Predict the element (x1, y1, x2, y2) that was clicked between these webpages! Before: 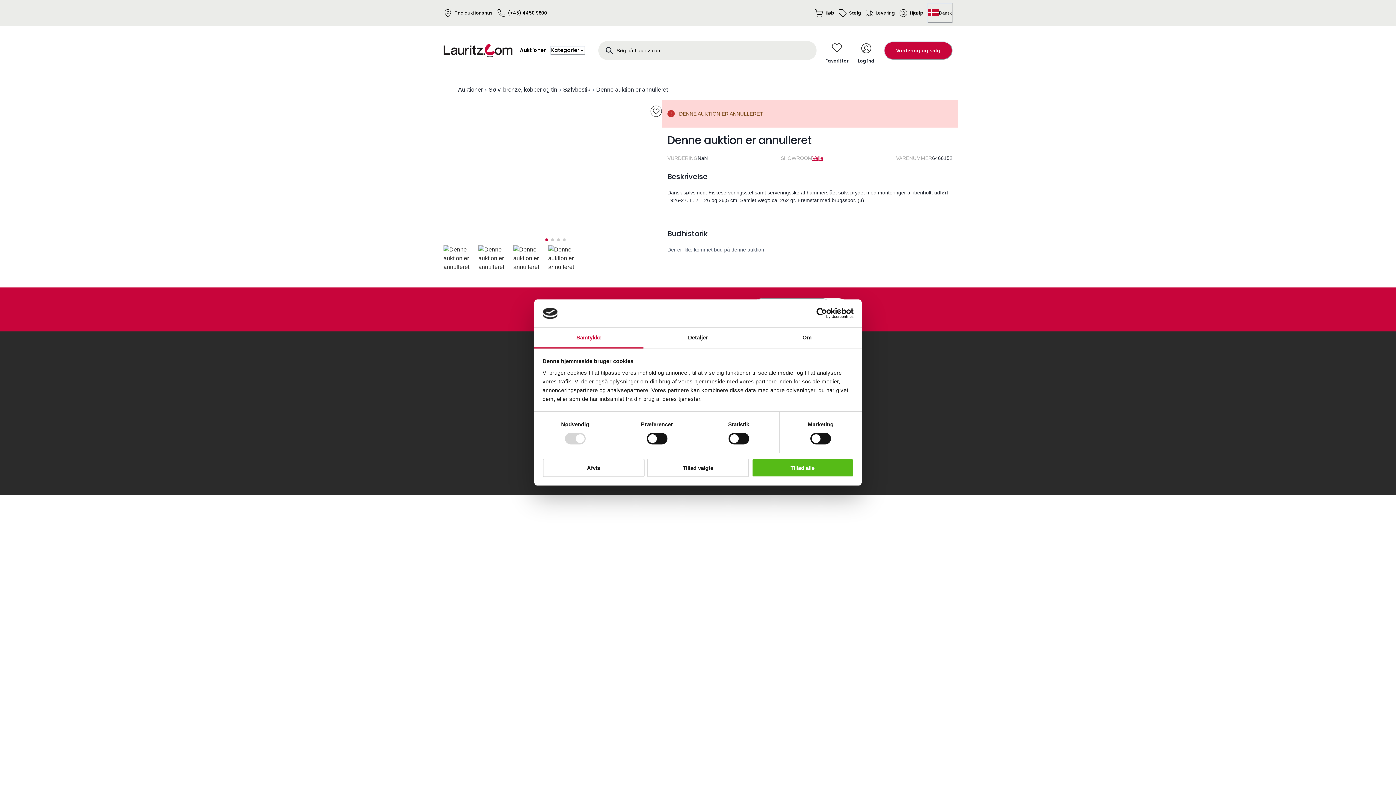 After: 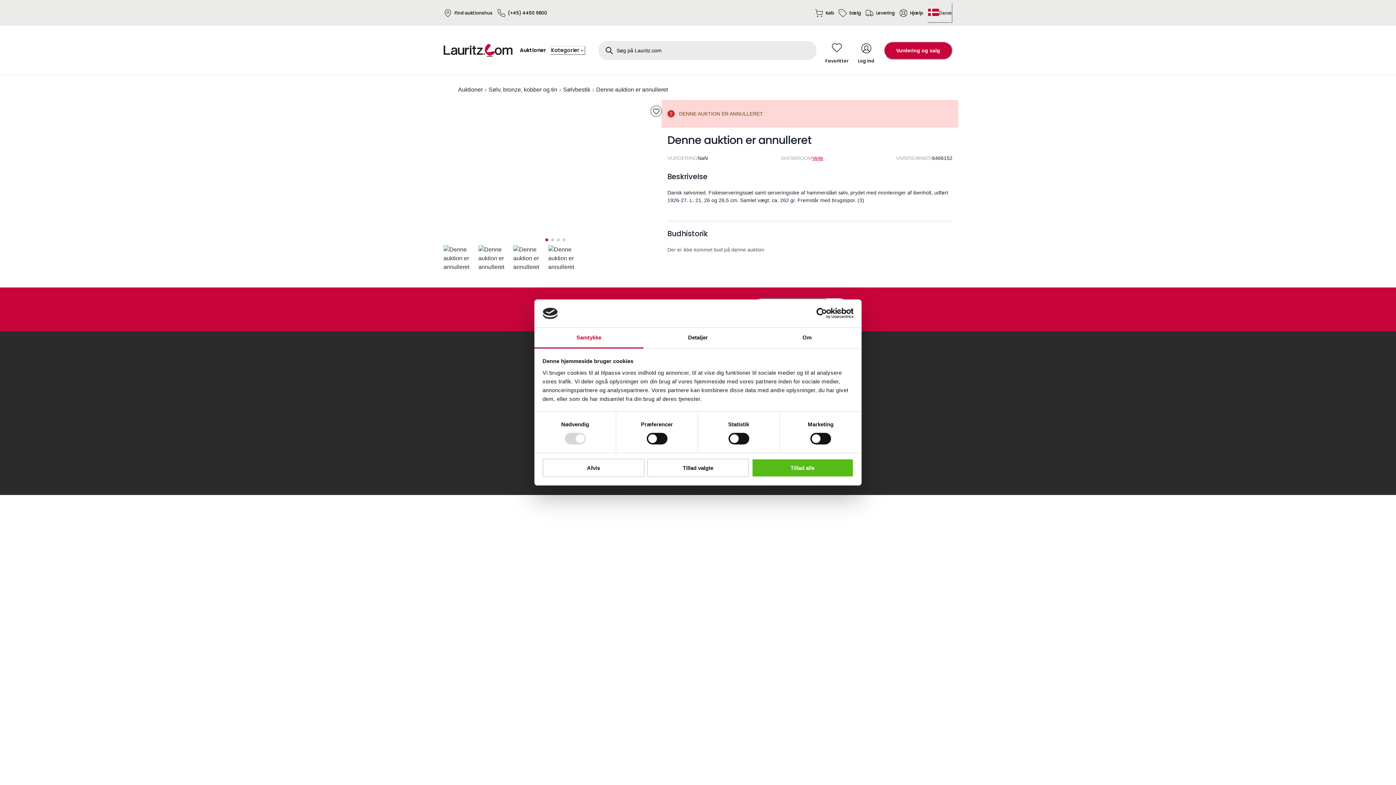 Action: bbox: (534, 327, 643, 348) label: Samtykke